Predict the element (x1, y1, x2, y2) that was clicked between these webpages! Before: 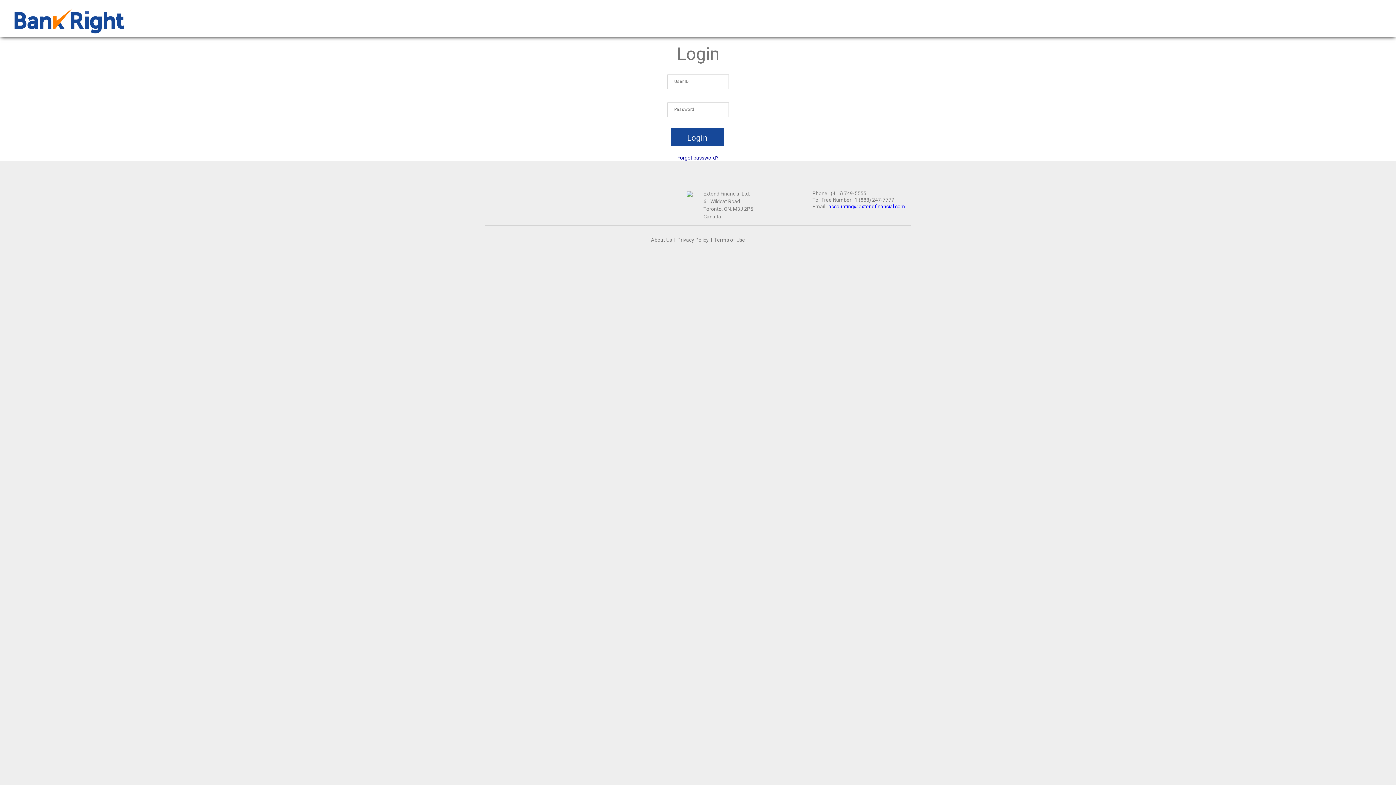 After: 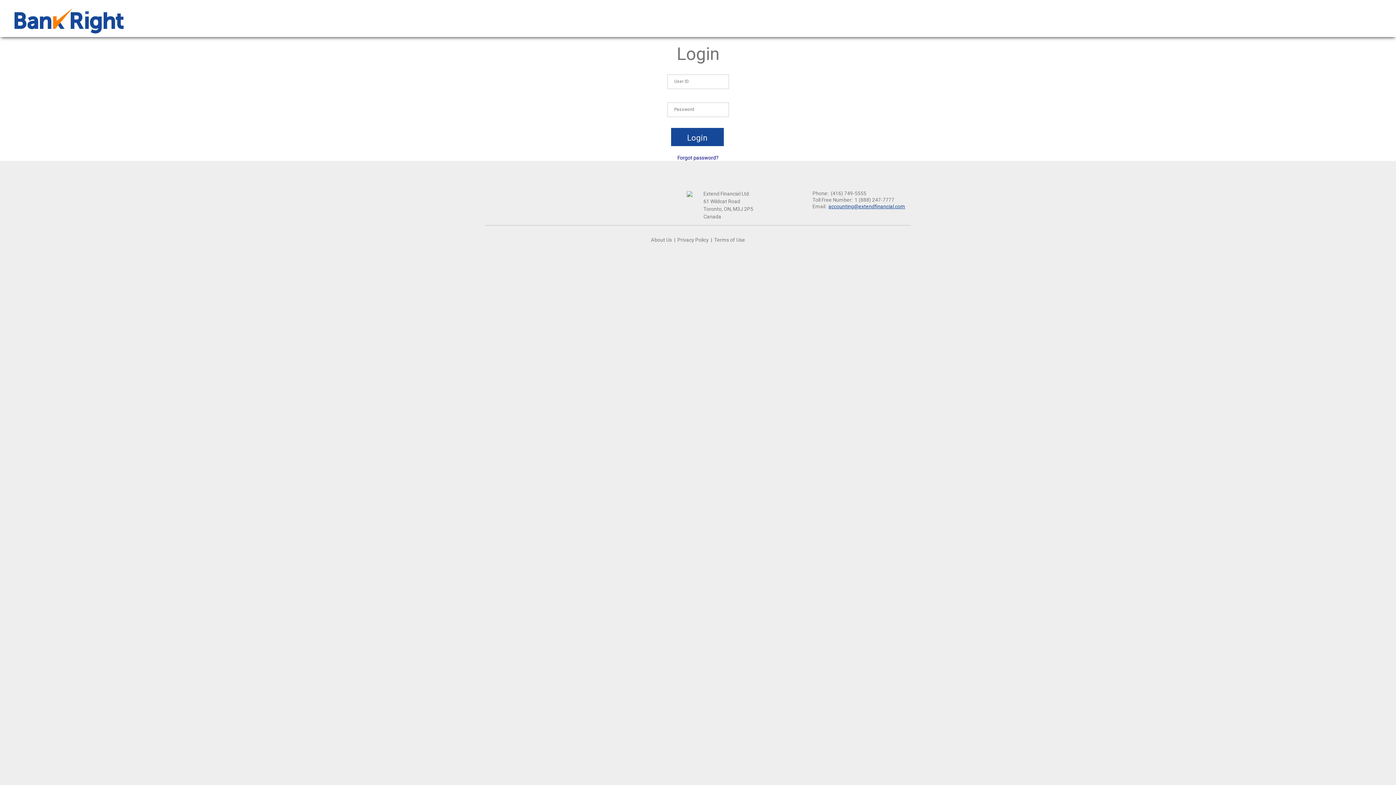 Action: bbox: (828, 203, 905, 209) label: accounting@extendfinancial.com